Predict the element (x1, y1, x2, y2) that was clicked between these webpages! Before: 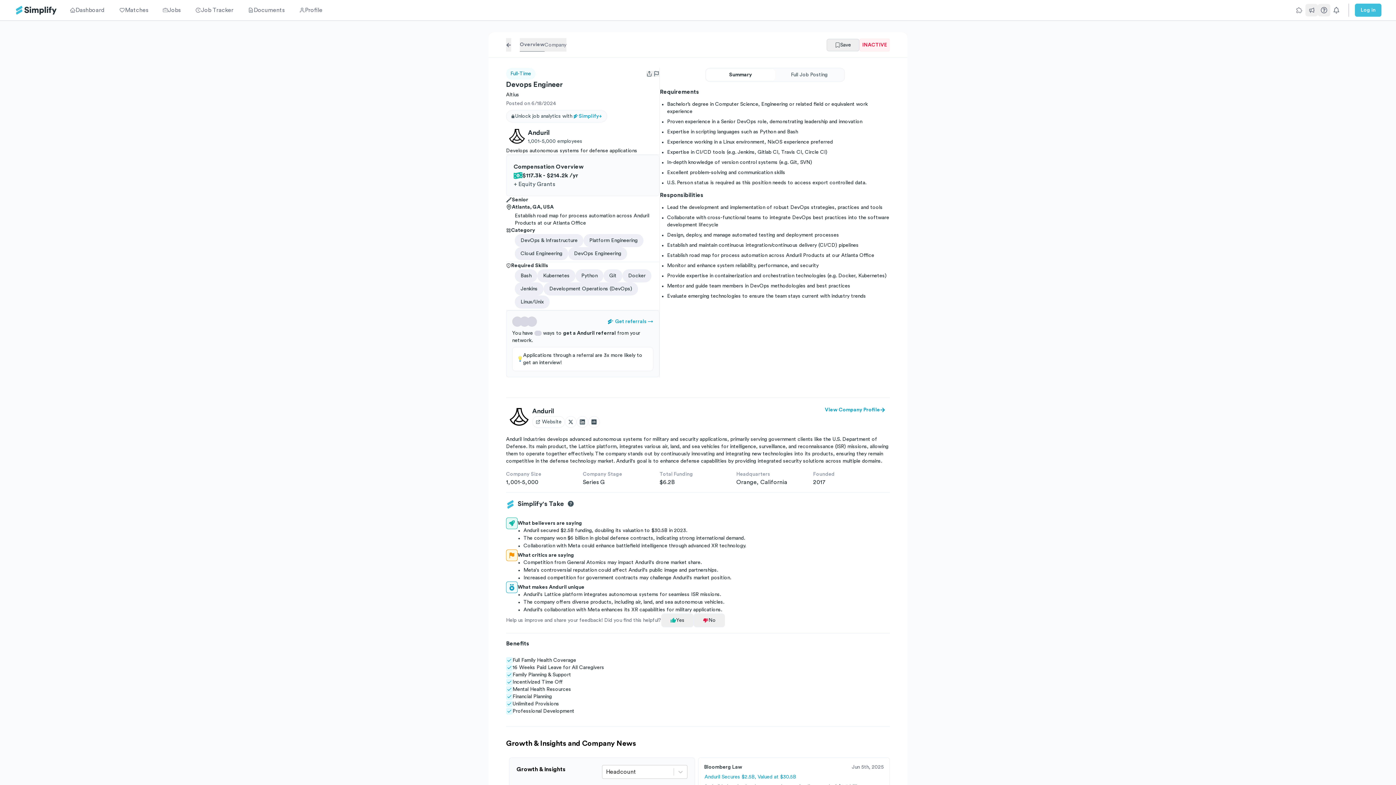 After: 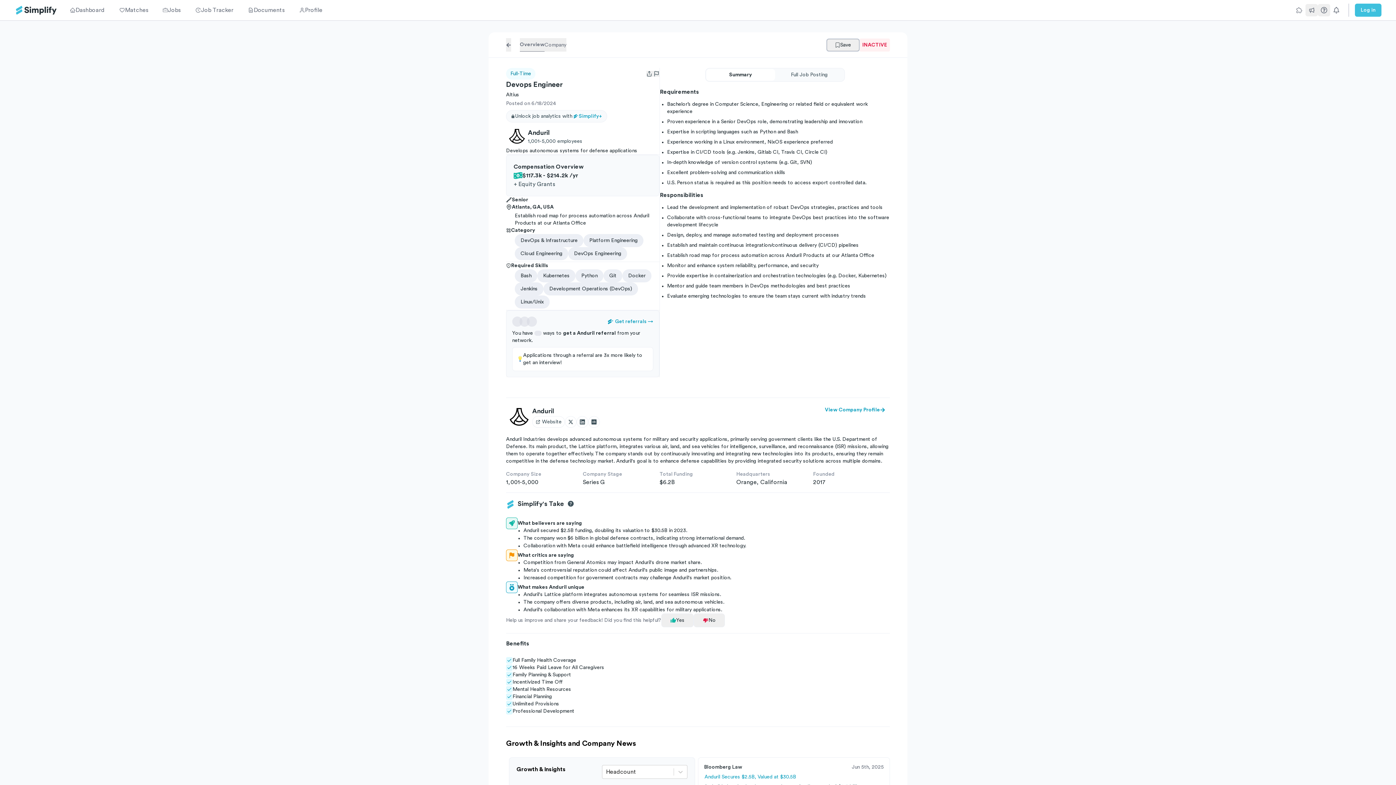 Action: bbox: (826, 38, 859, 51) label: Save